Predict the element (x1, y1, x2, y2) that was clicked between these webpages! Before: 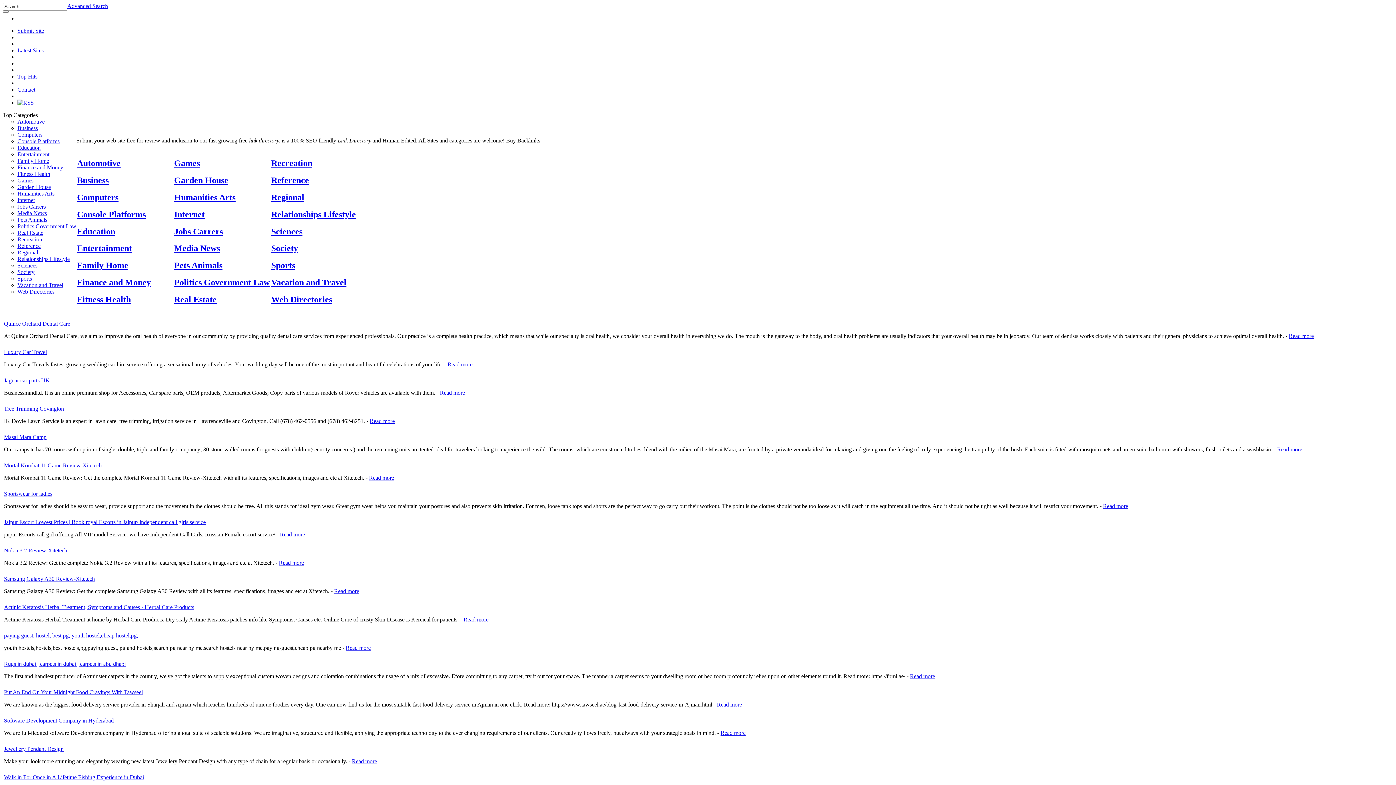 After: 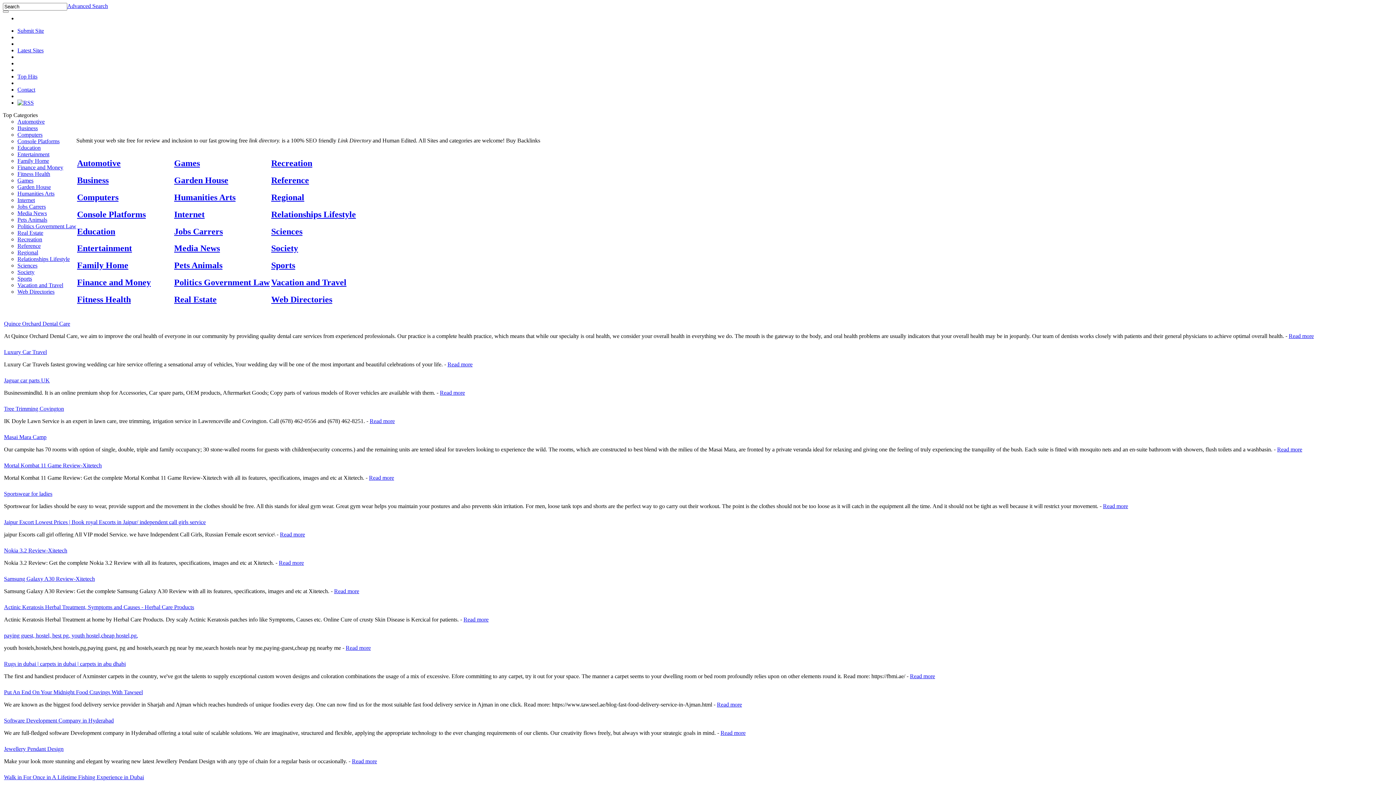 Action: label: Nokia 3.2 Review-Xitetech bbox: (4, 547, 67, 553)